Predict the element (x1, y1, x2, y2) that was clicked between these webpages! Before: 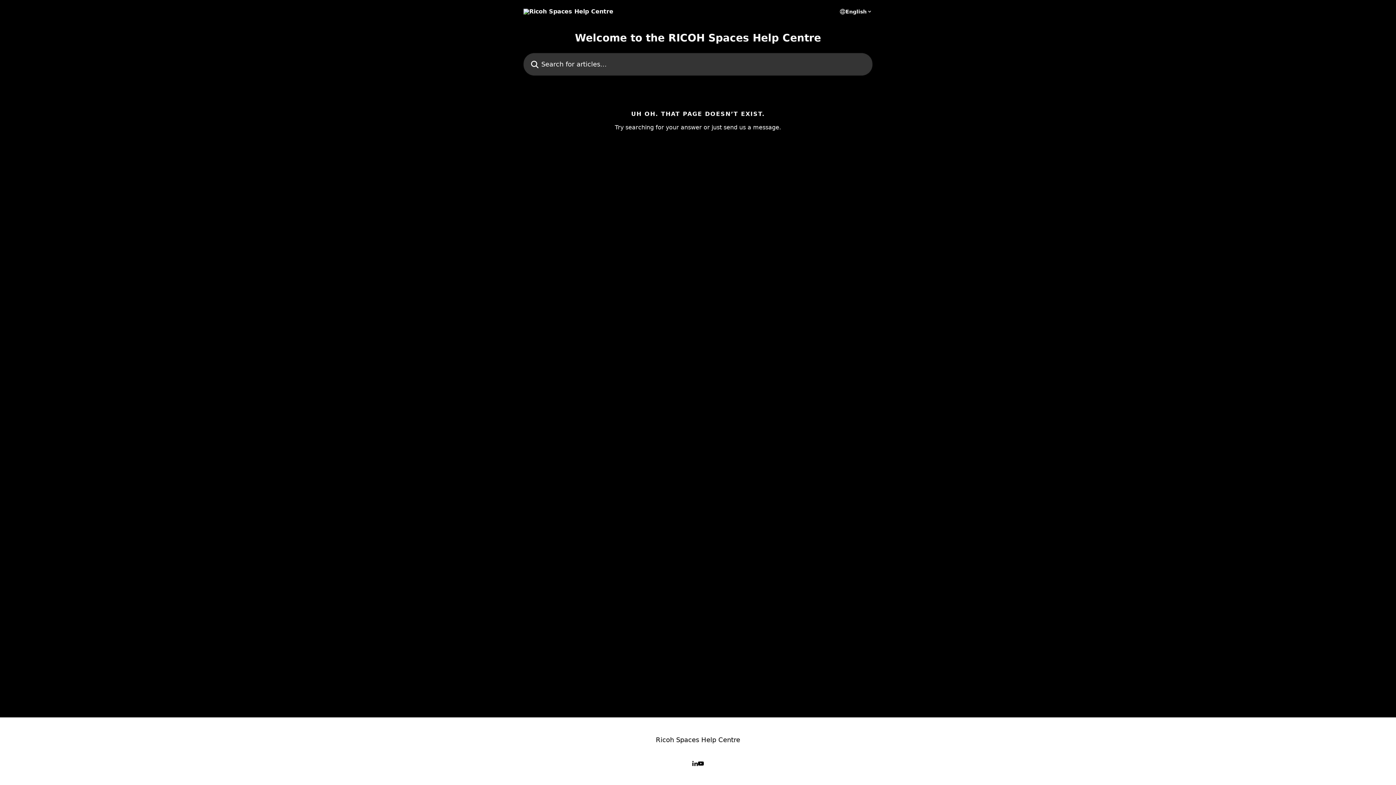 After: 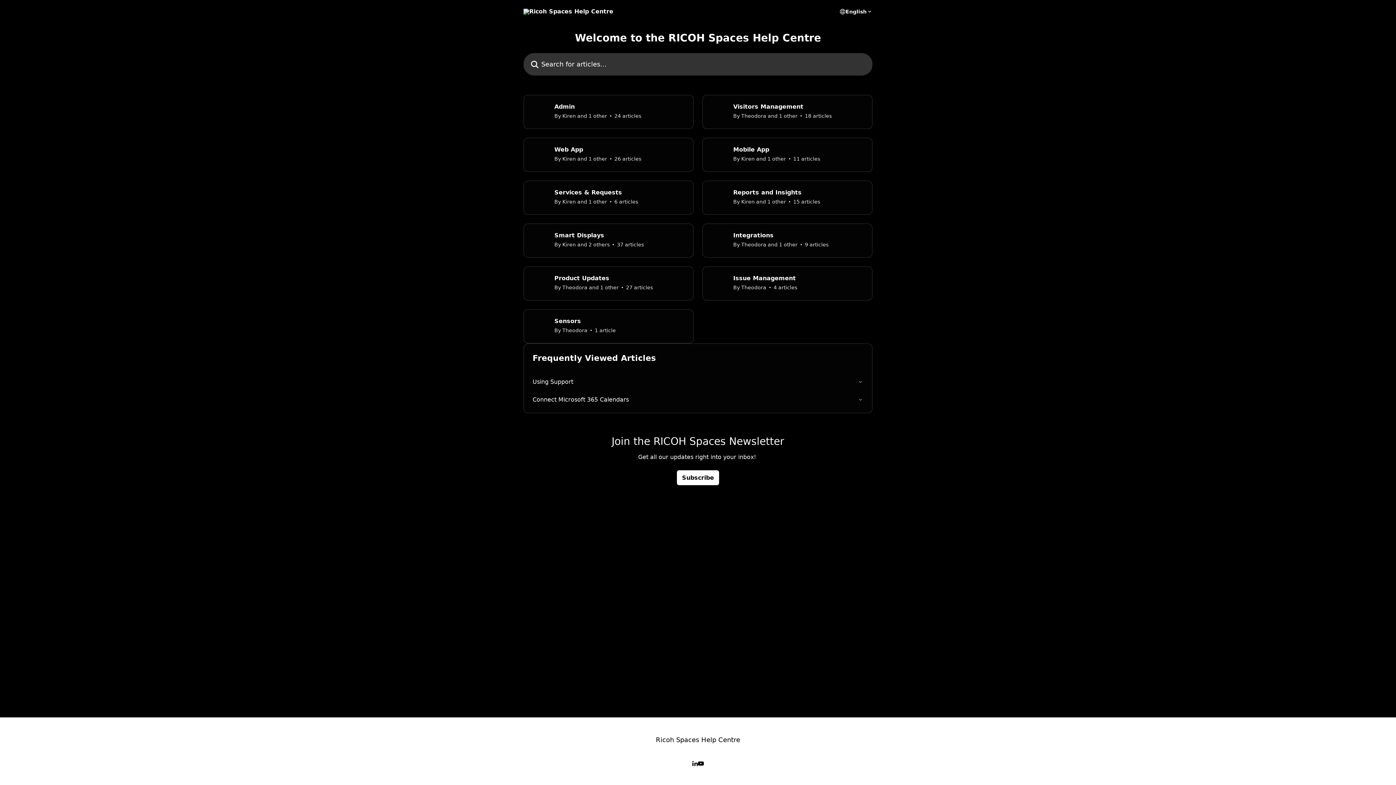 Action: bbox: (523, 8, 613, 14)